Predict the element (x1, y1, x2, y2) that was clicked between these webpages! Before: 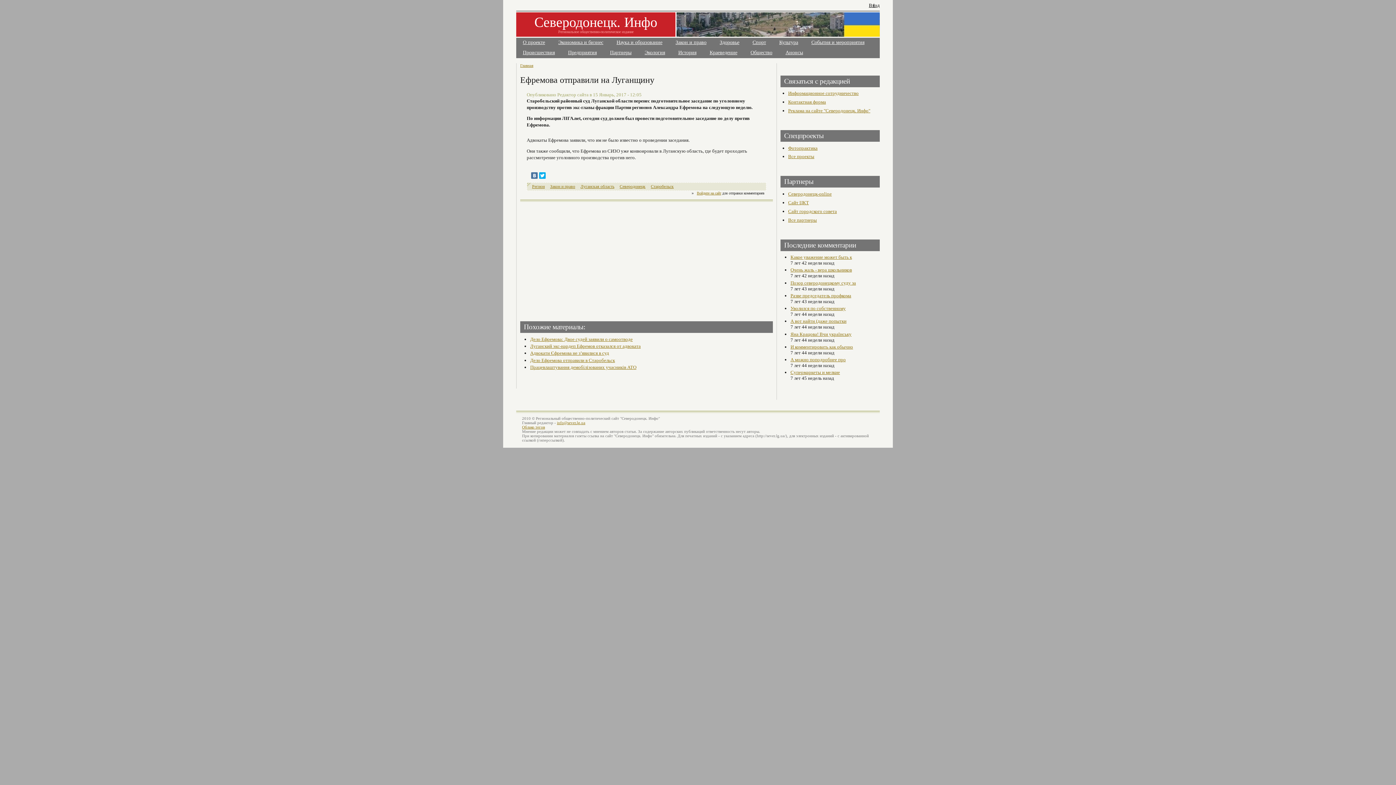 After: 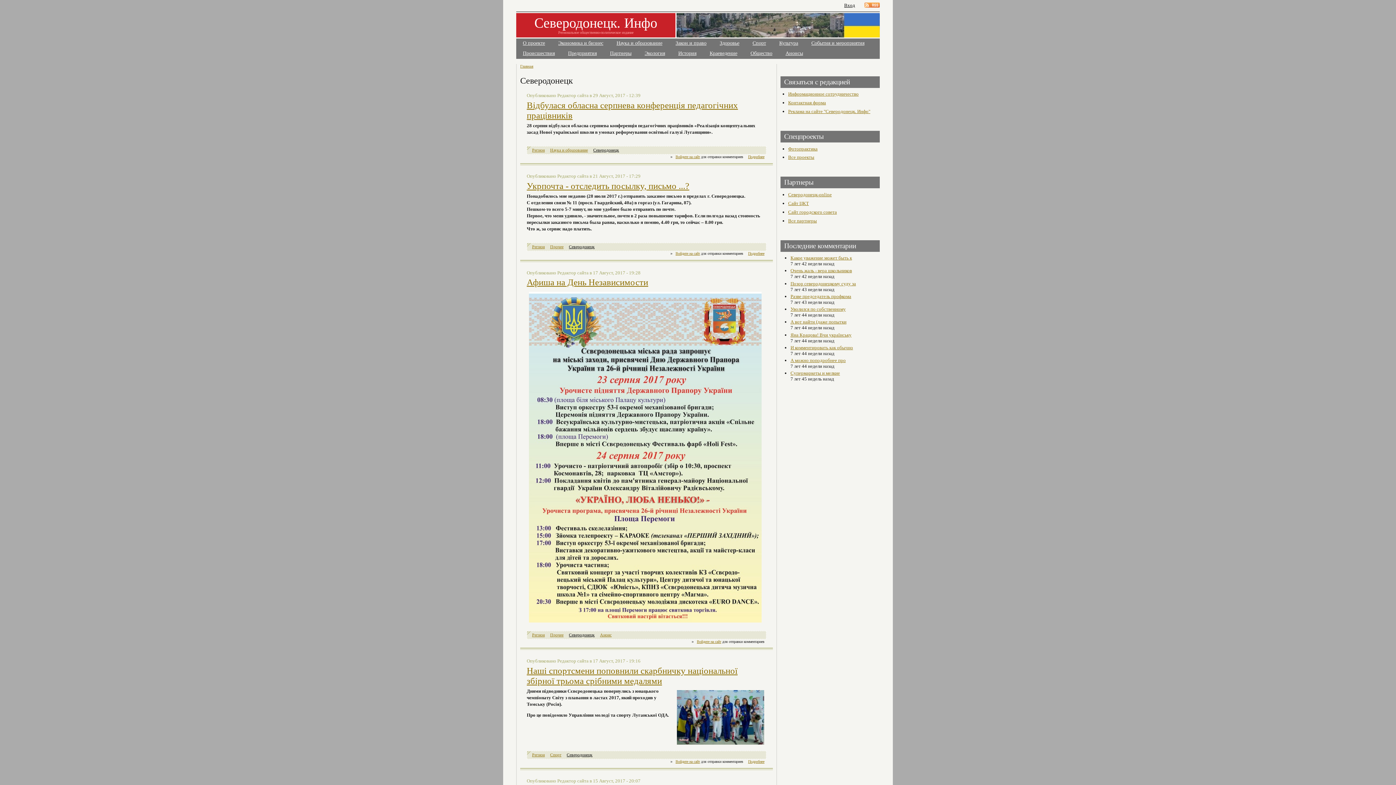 Action: bbox: (619, 184, 645, 189) label: Северодонецк